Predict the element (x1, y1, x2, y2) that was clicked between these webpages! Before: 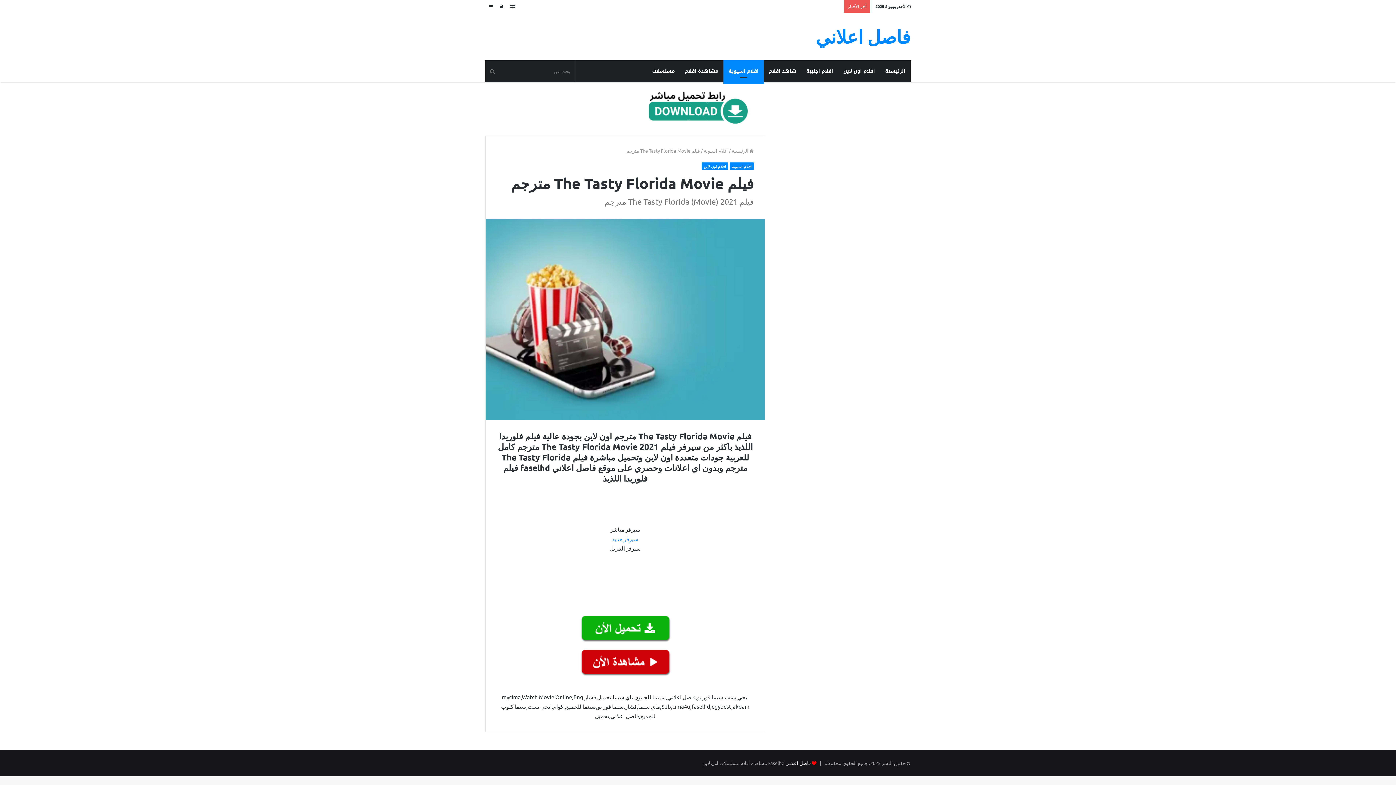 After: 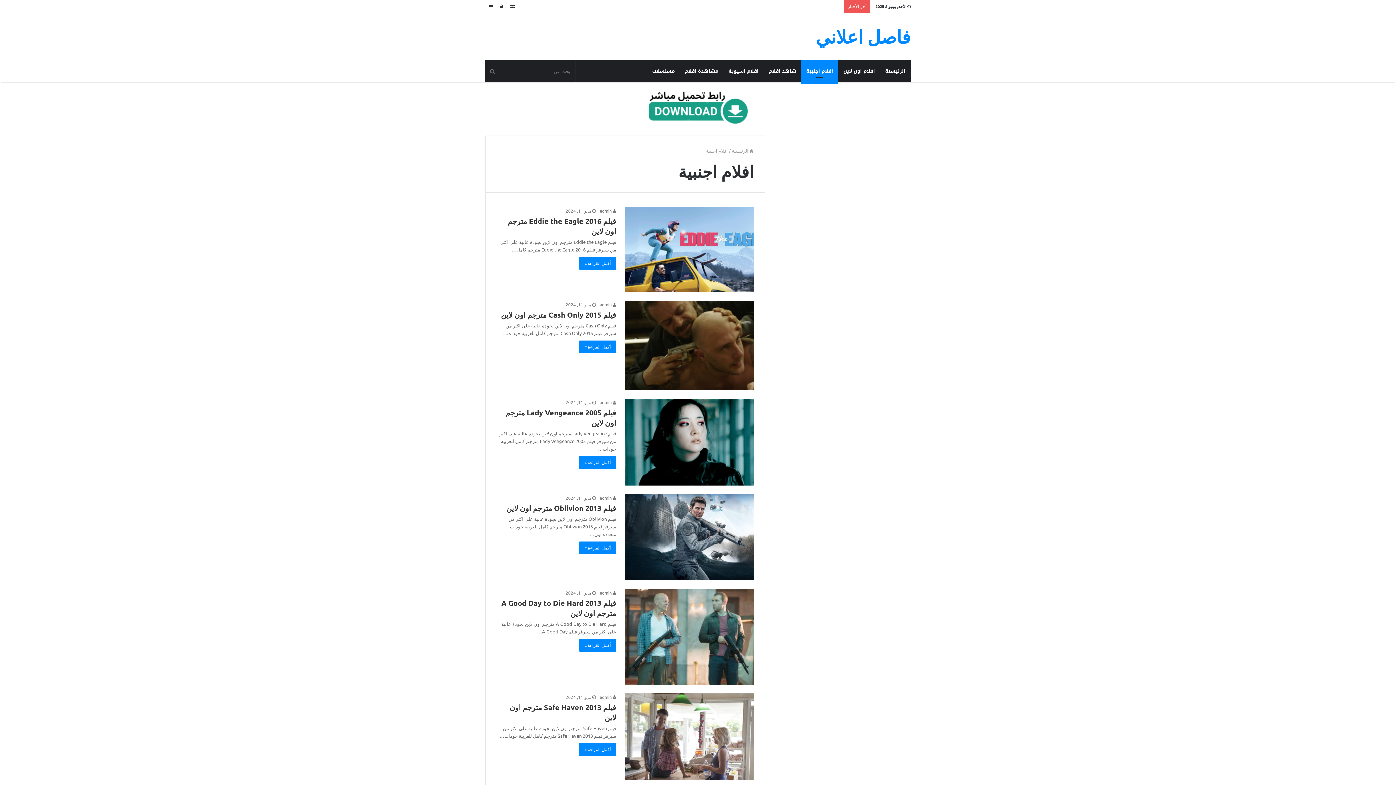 Action: bbox: (801, 60, 838, 82) label: افلام اجنبية